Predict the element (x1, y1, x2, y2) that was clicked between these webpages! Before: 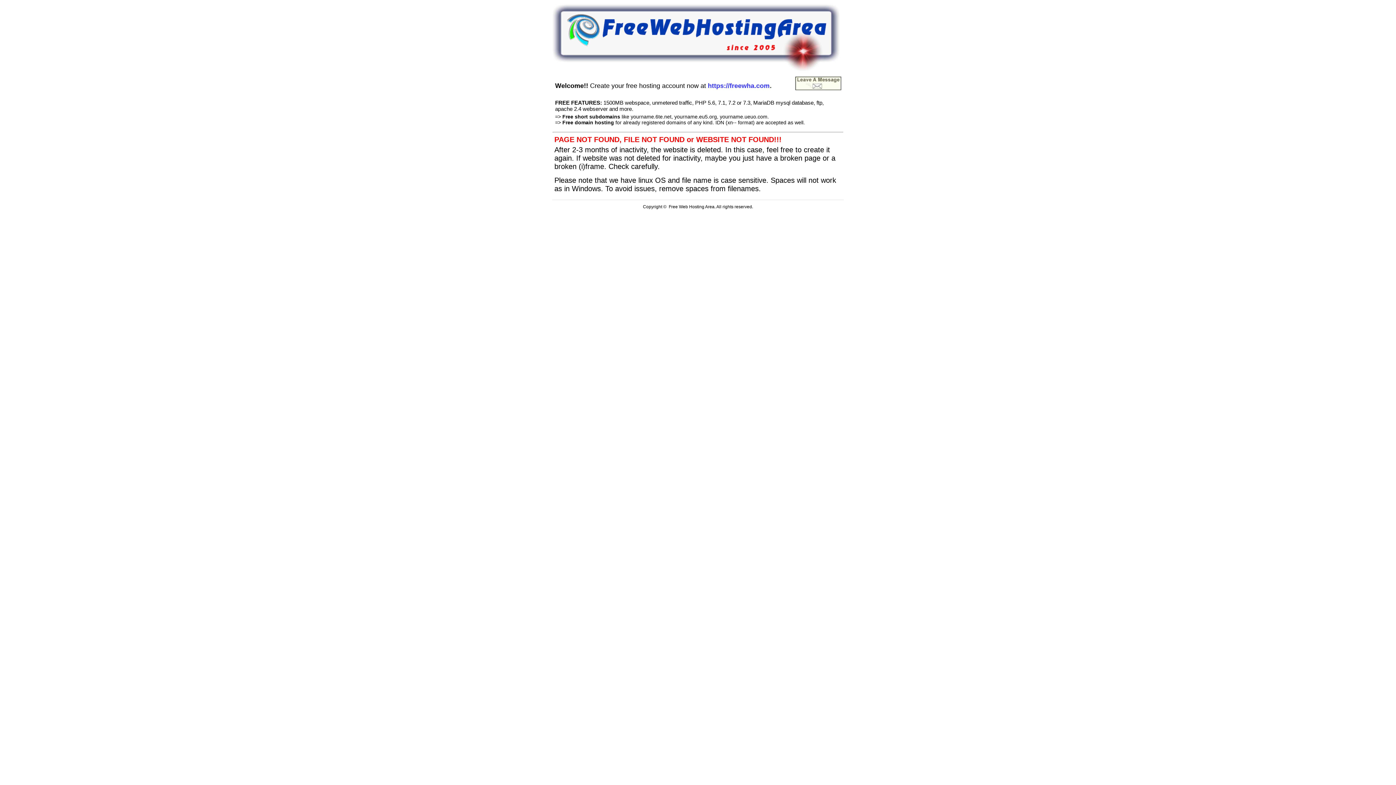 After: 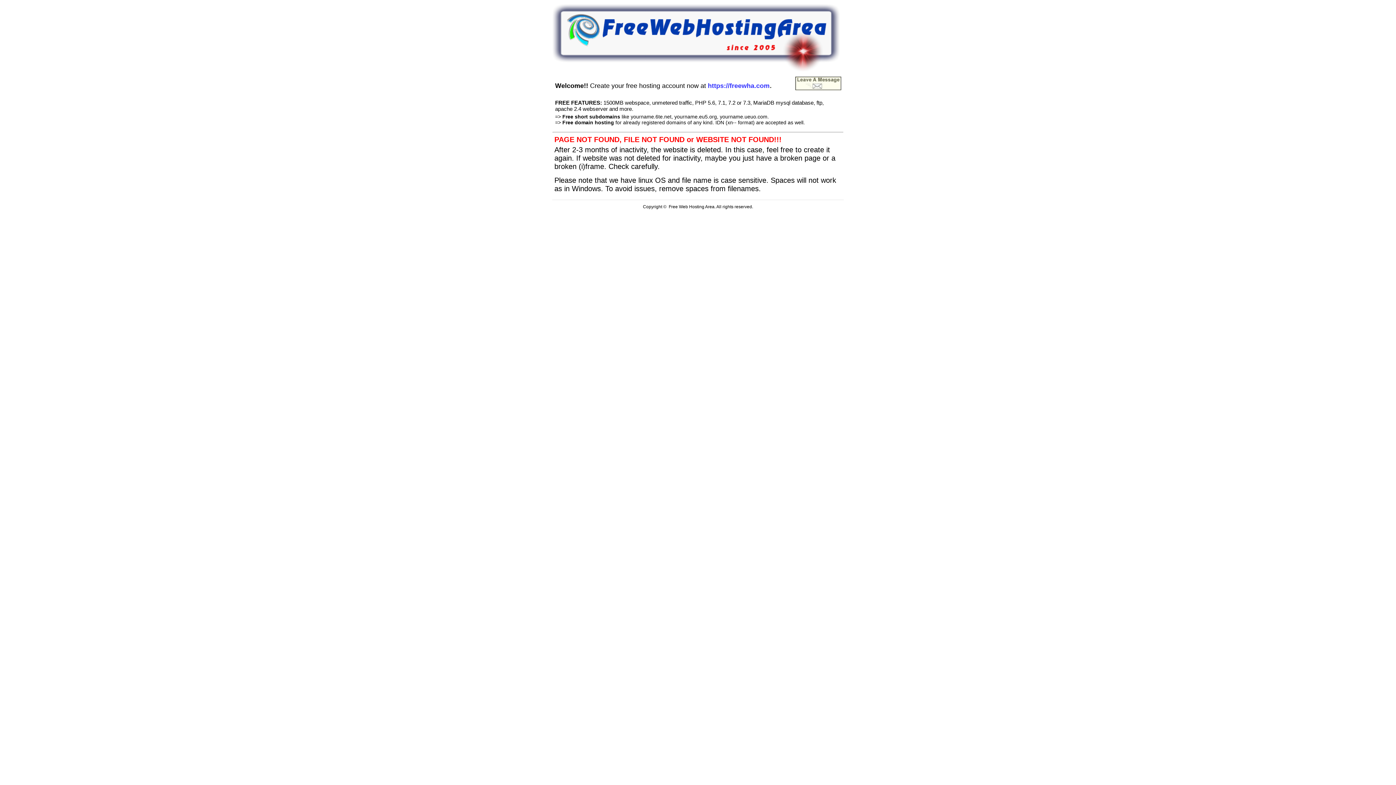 Action: bbox: (795, 85, 841, 91)